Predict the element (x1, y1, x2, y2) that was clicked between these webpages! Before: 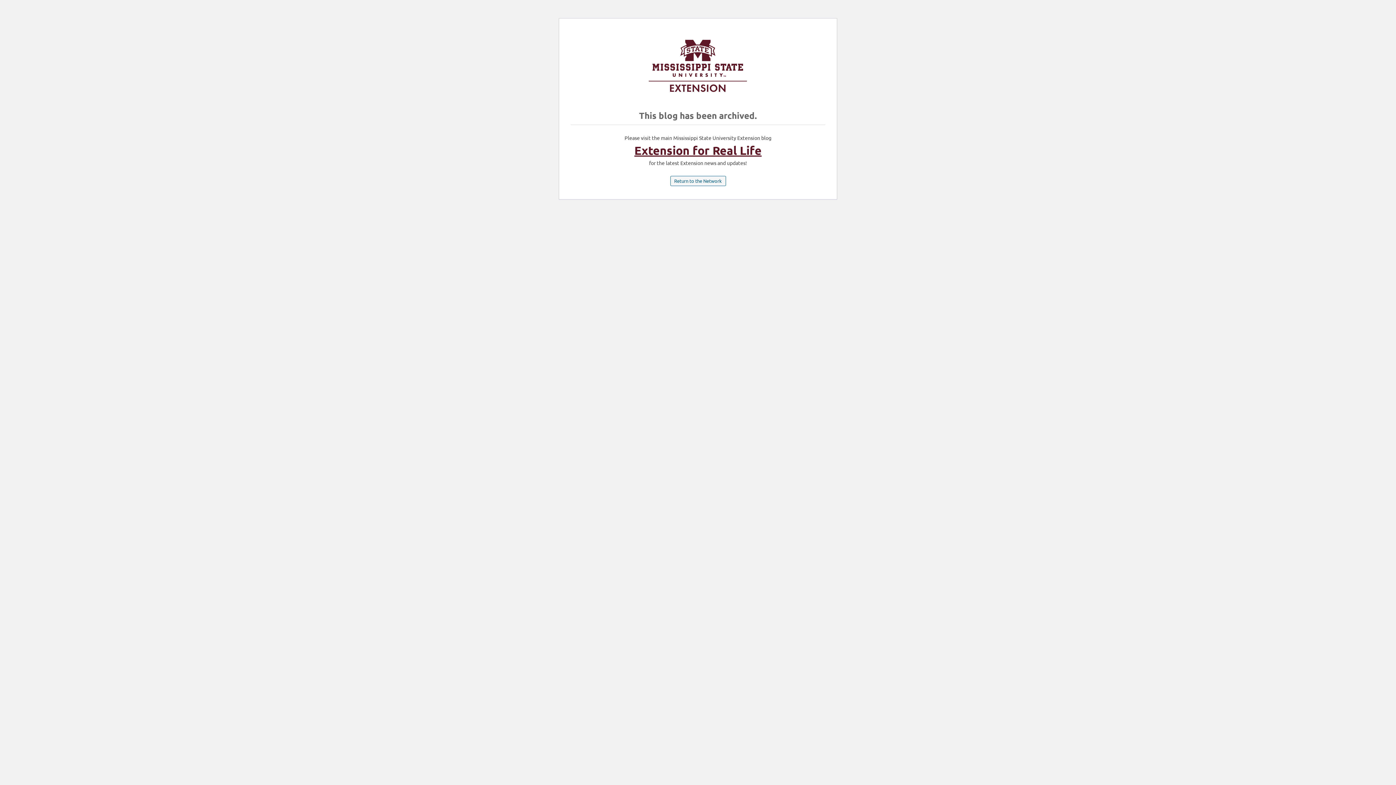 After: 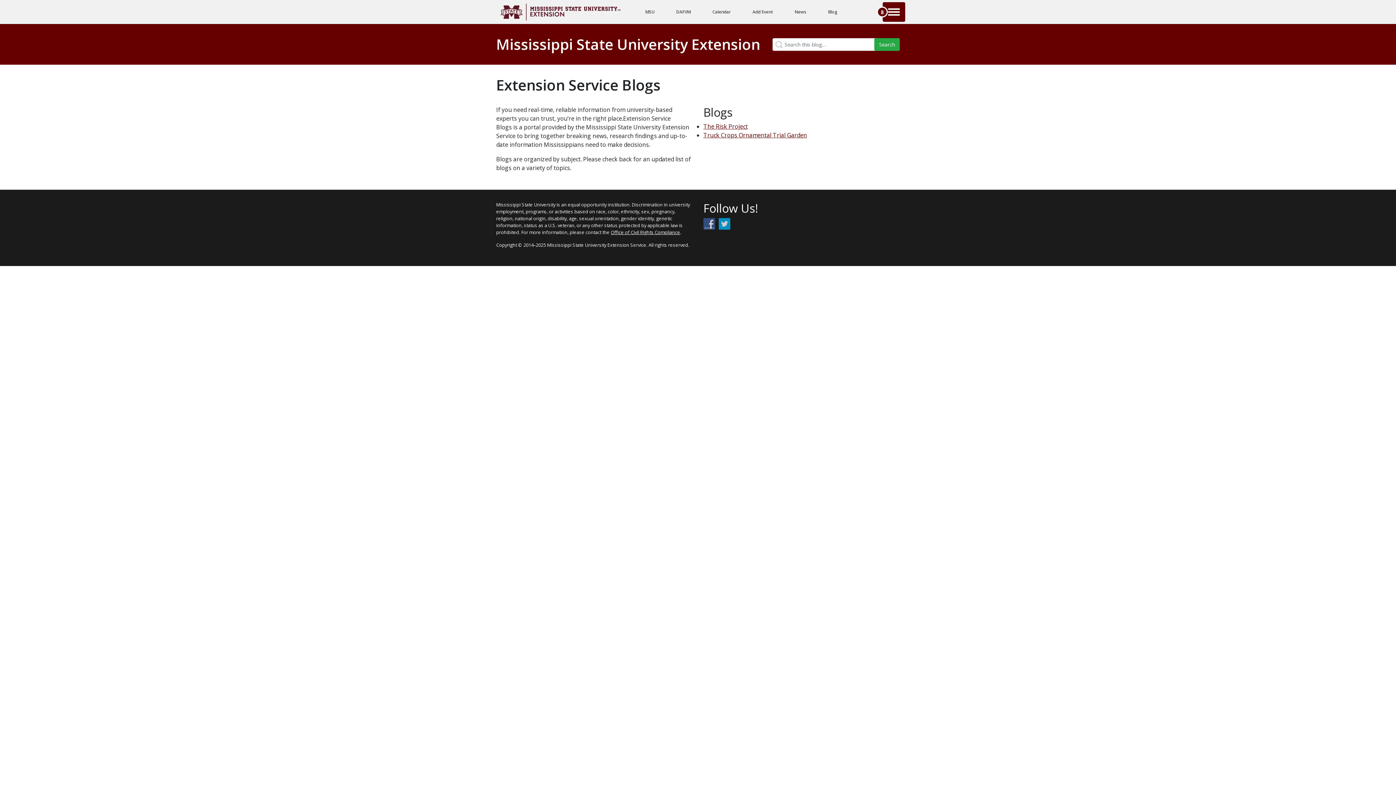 Action: label: Return to the Network bbox: (670, 176, 726, 186)